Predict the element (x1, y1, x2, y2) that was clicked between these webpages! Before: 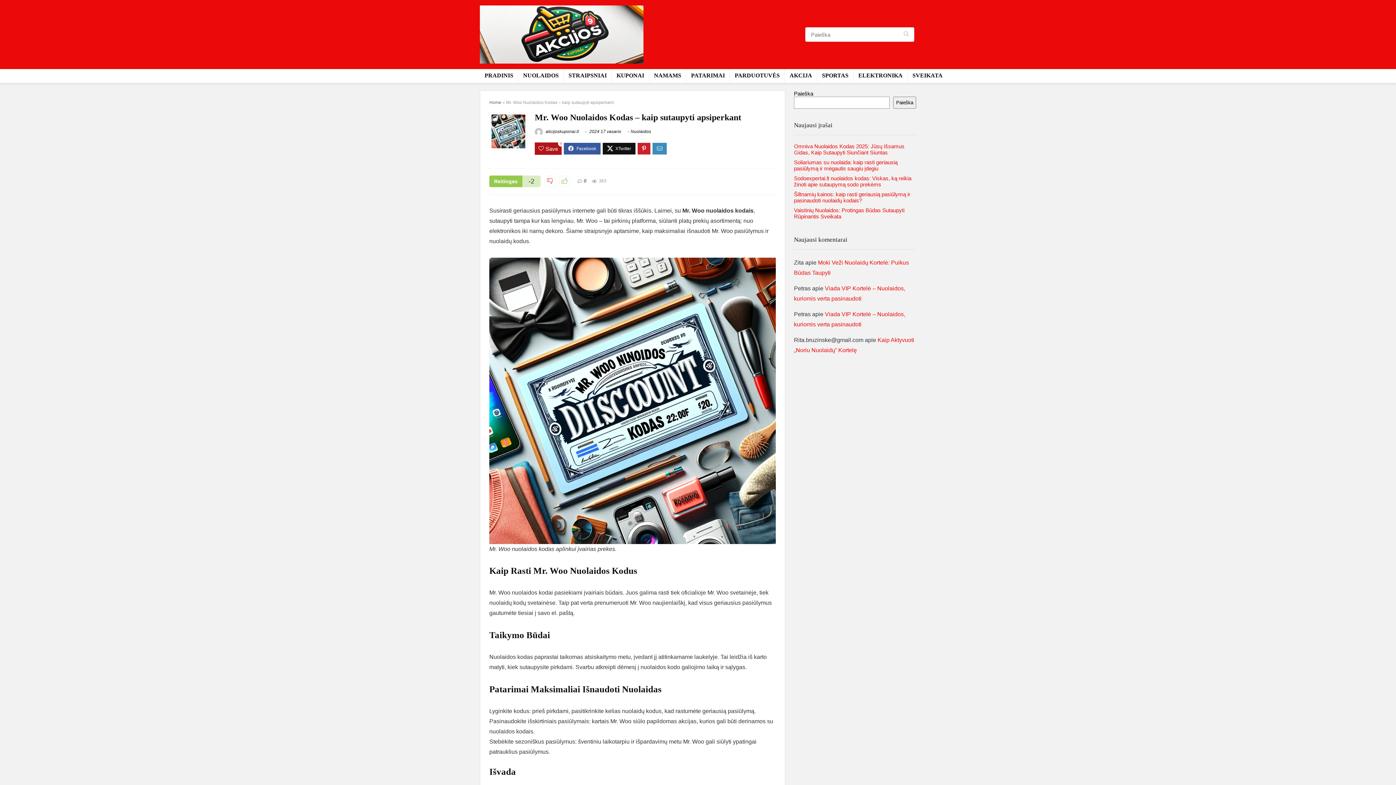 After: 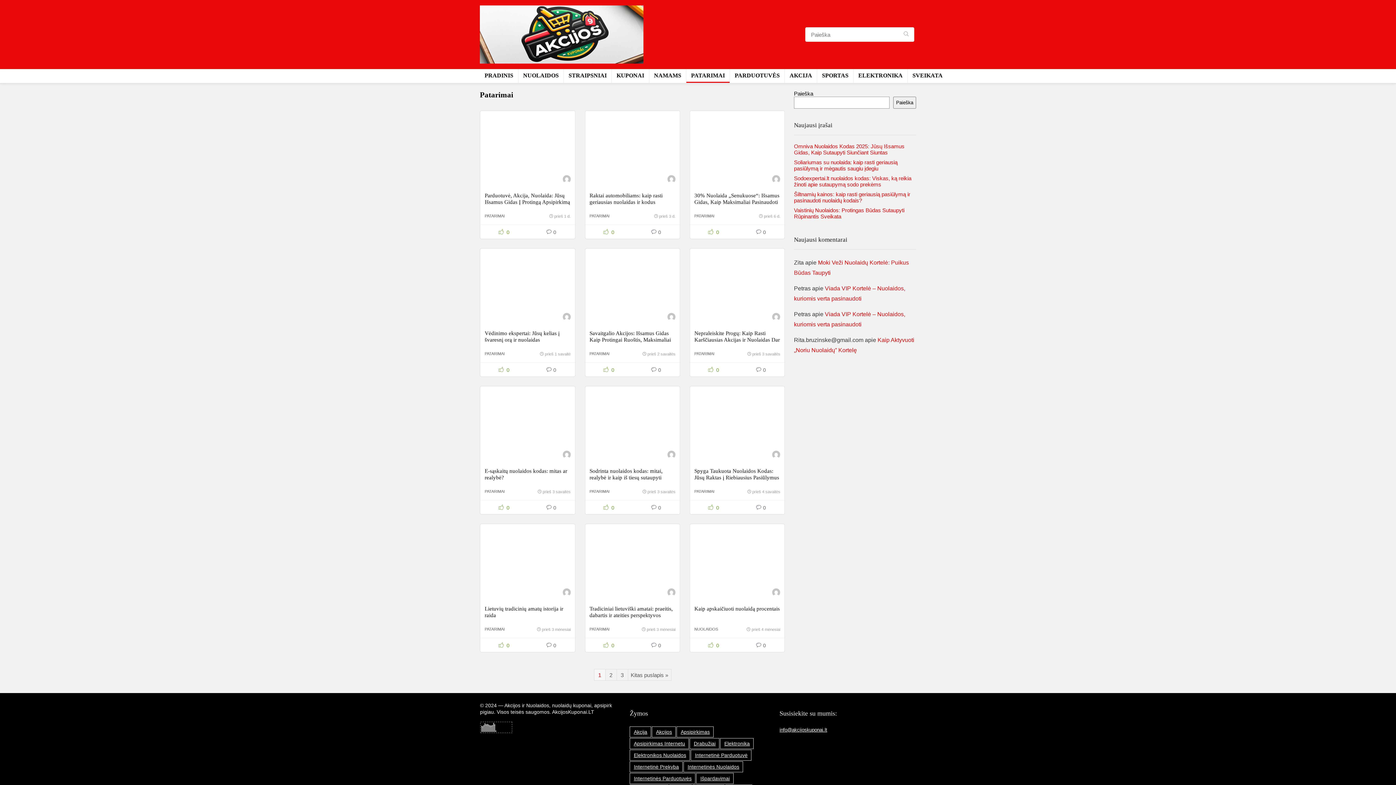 Action: bbox: (686, 69, 729, 82) label: PATARIMAI